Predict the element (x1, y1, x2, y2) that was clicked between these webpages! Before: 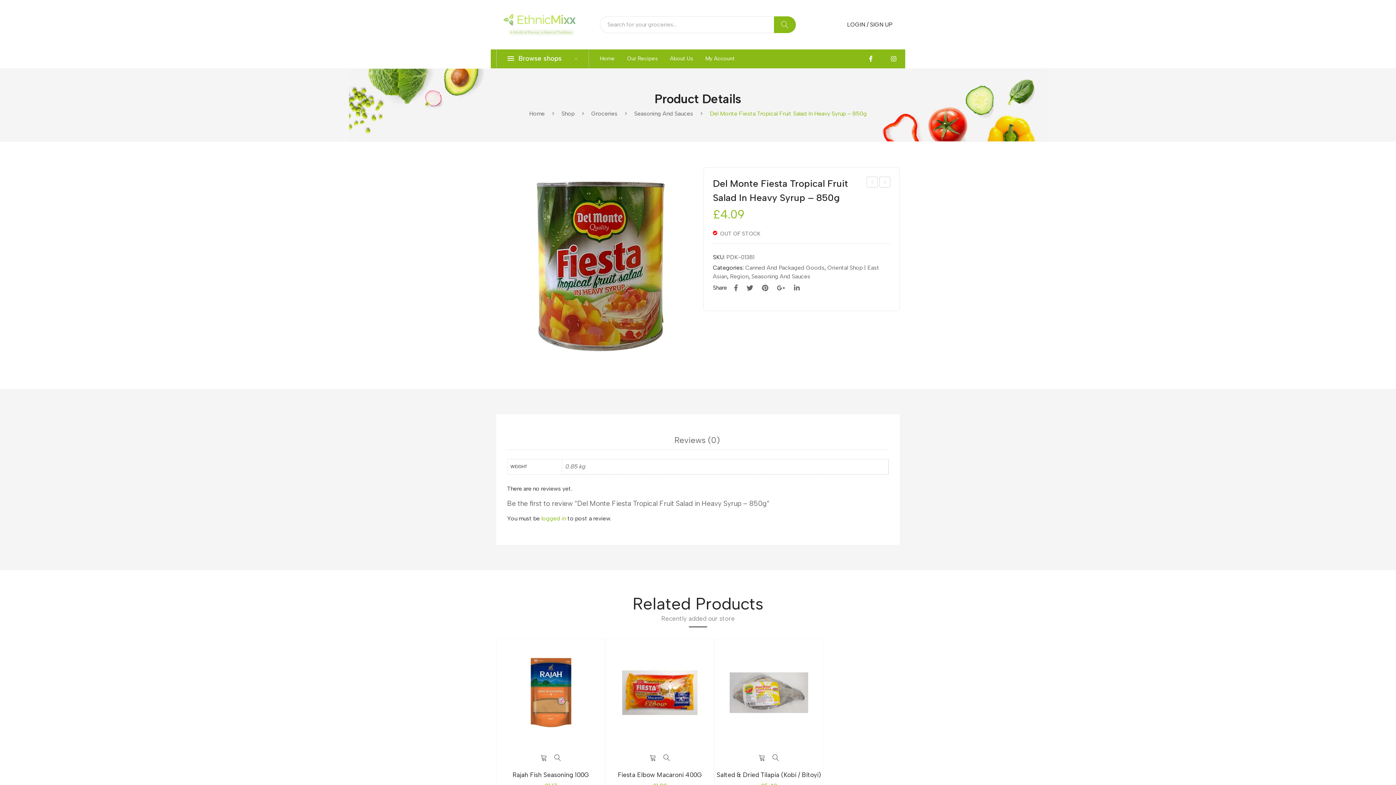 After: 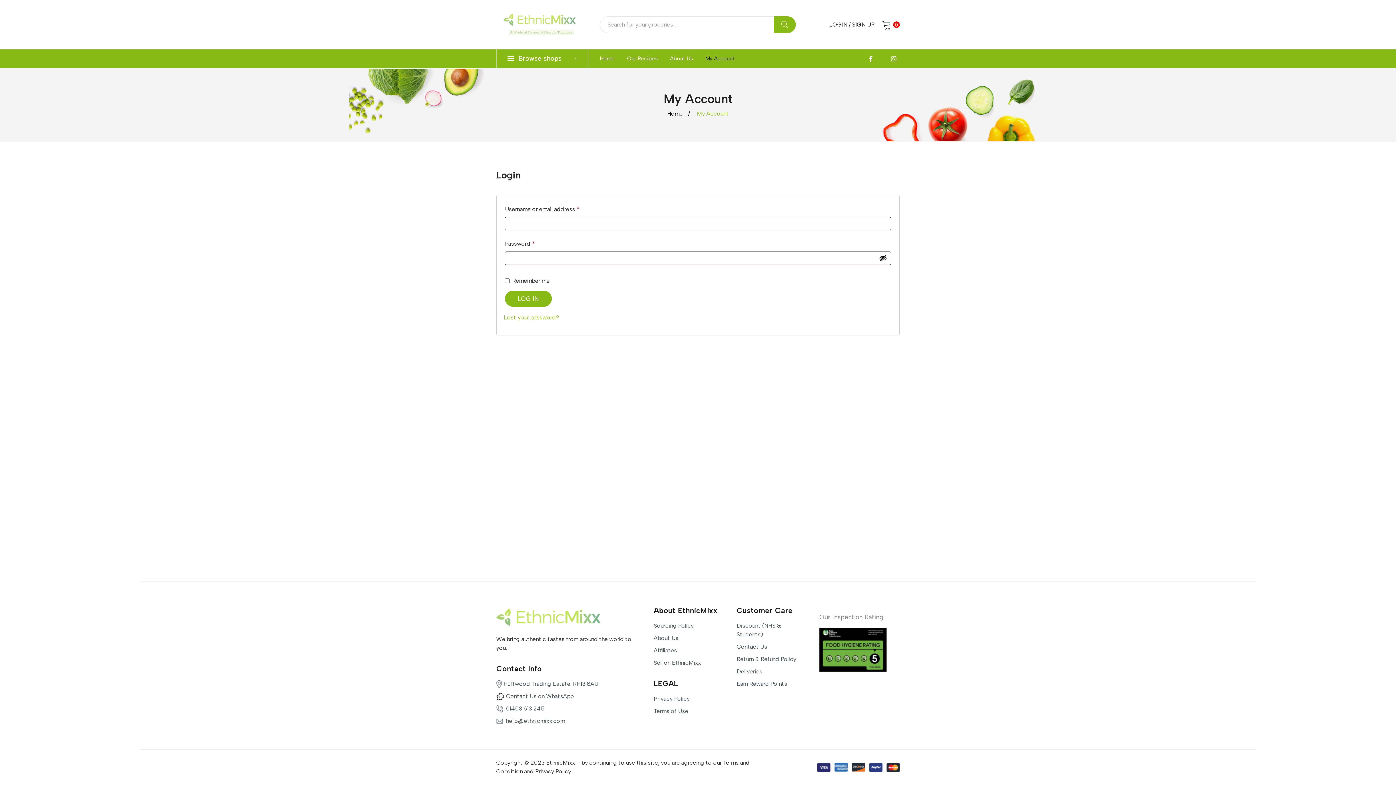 Action: label: SIGN UP bbox: (870, 21, 892, 28)